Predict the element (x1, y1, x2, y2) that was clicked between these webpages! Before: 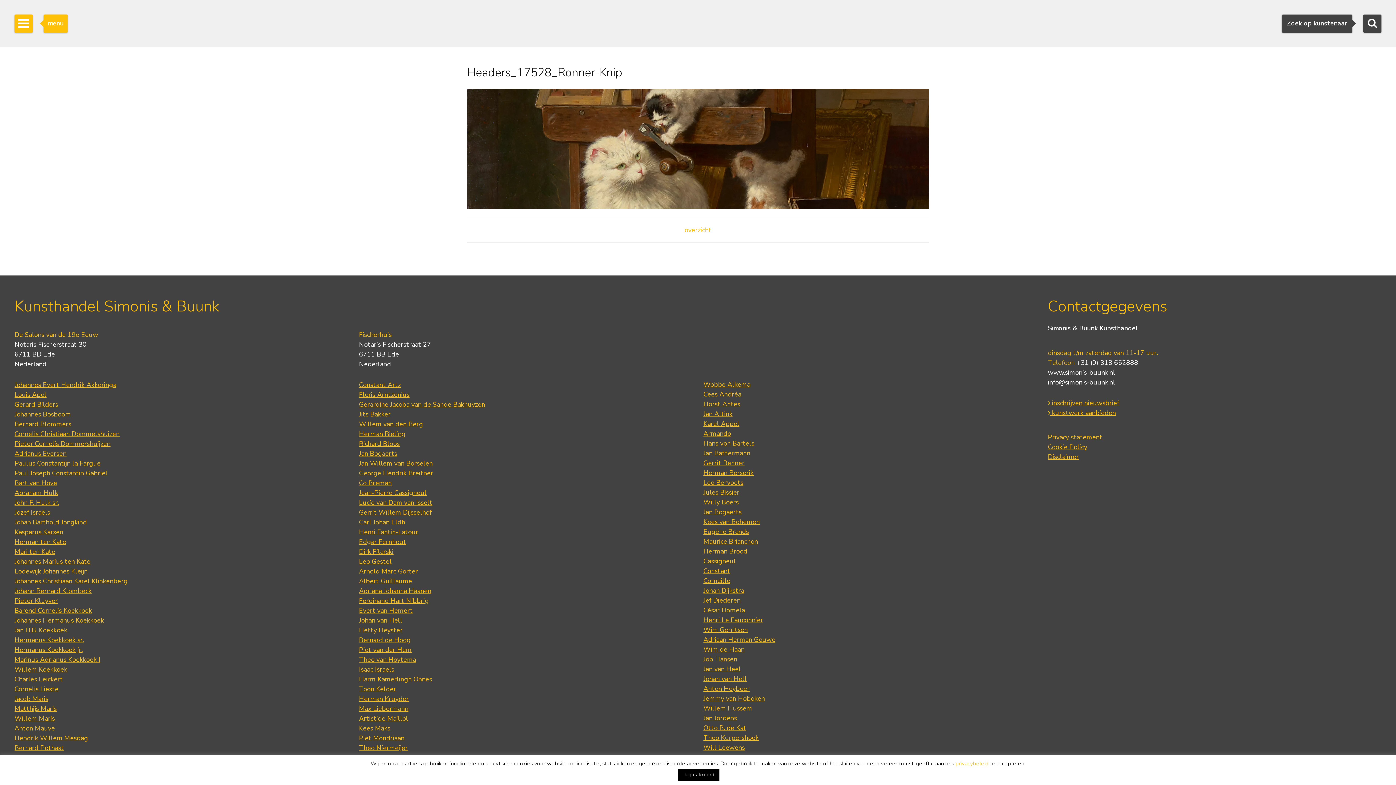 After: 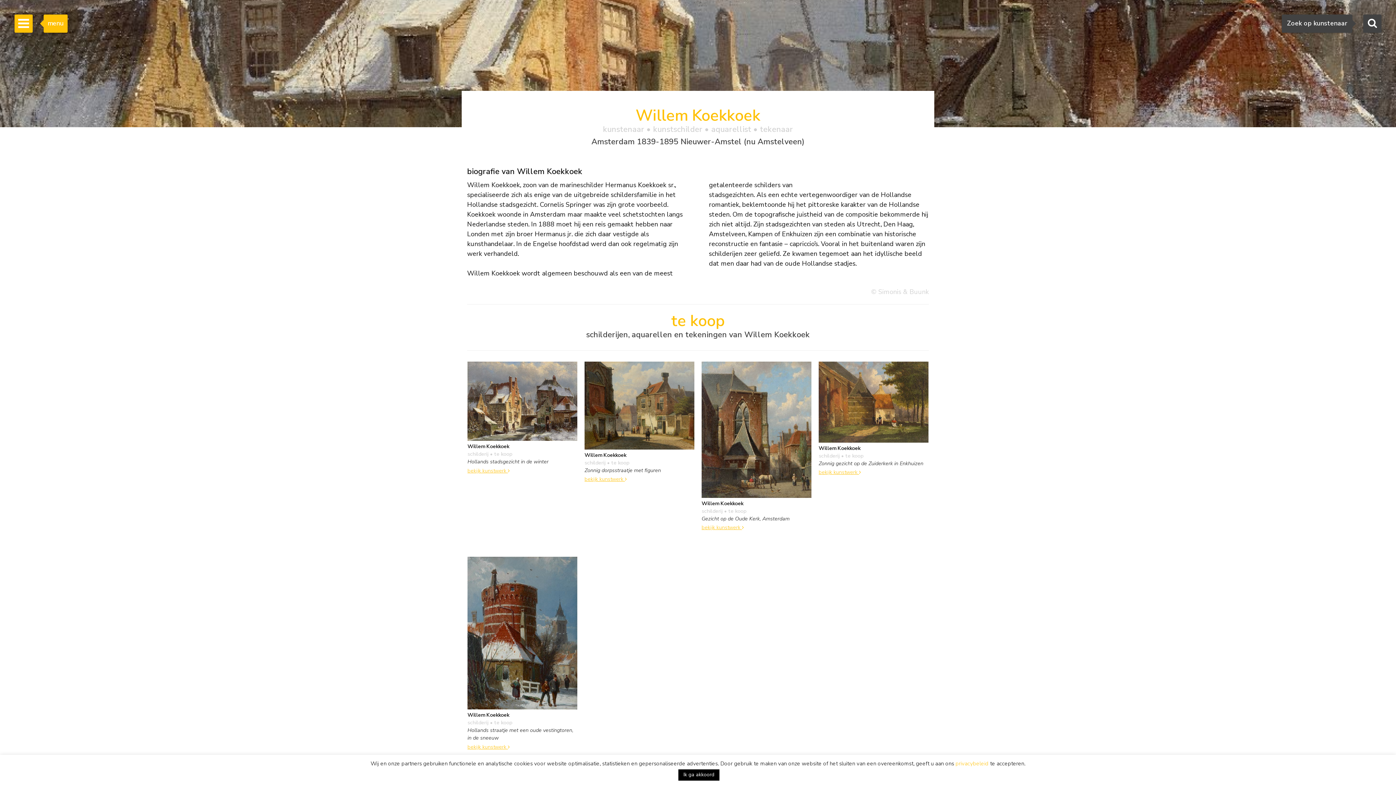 Action: bbox: (14, 665, 67, 674) label: Willem Koekkoek